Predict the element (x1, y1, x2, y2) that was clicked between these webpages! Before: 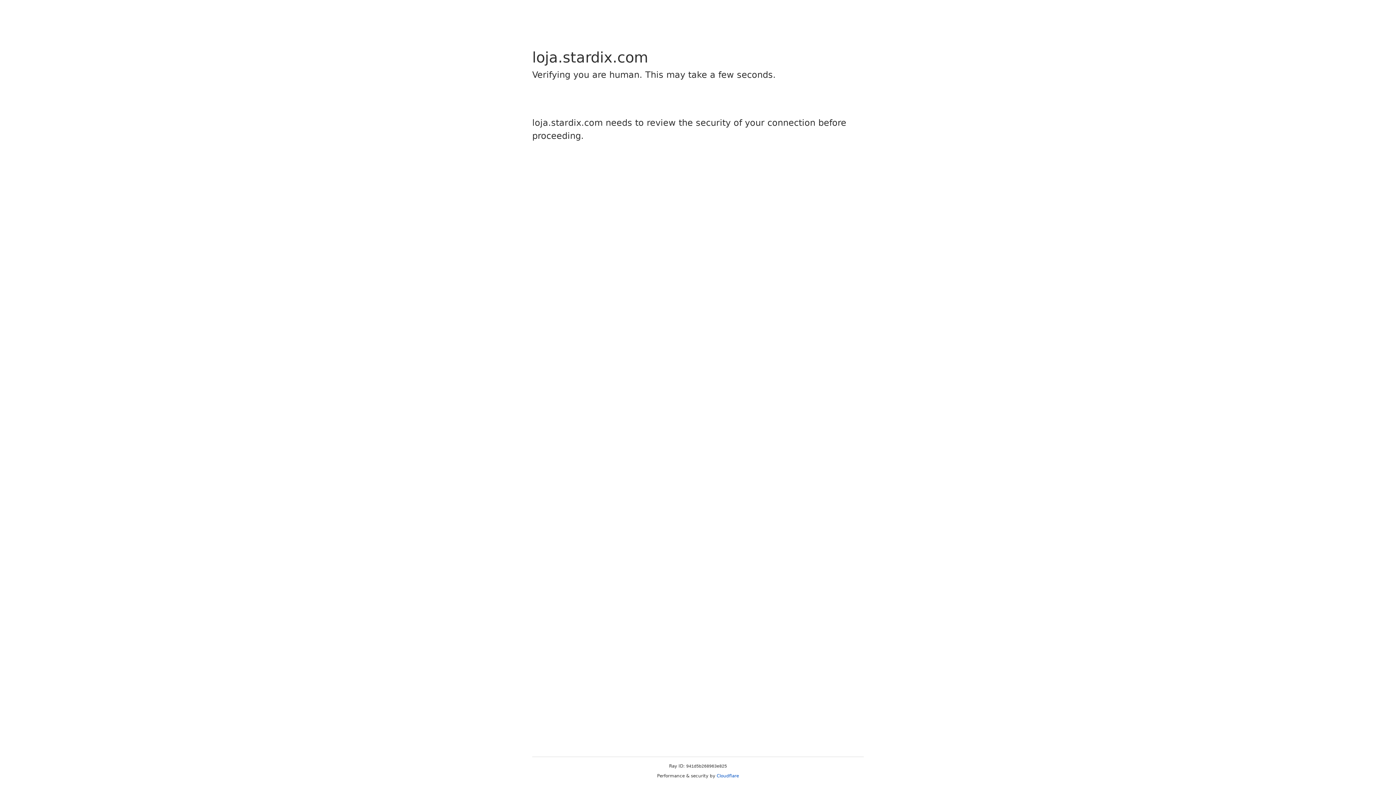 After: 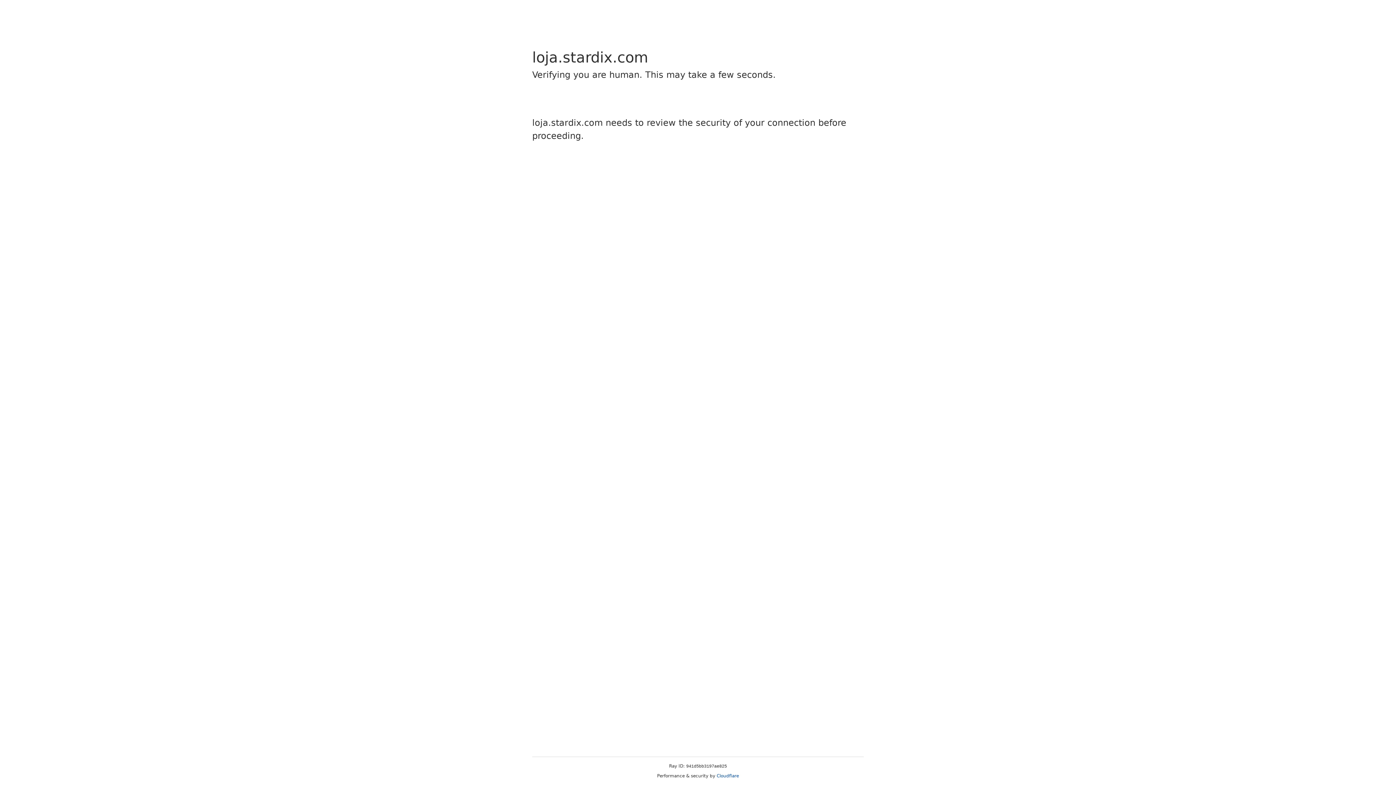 Action: bbox: (716, 773, 739, 778) label: Cloudflare